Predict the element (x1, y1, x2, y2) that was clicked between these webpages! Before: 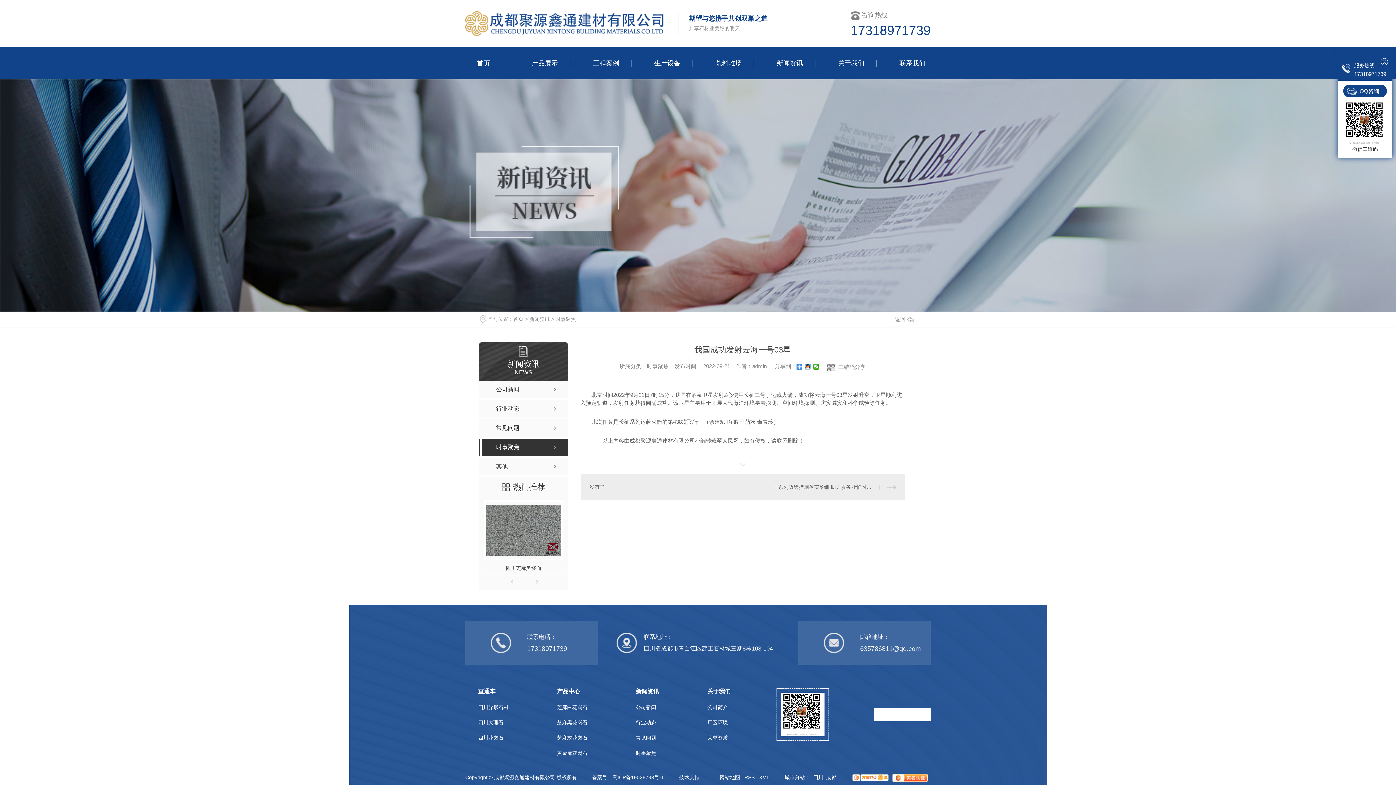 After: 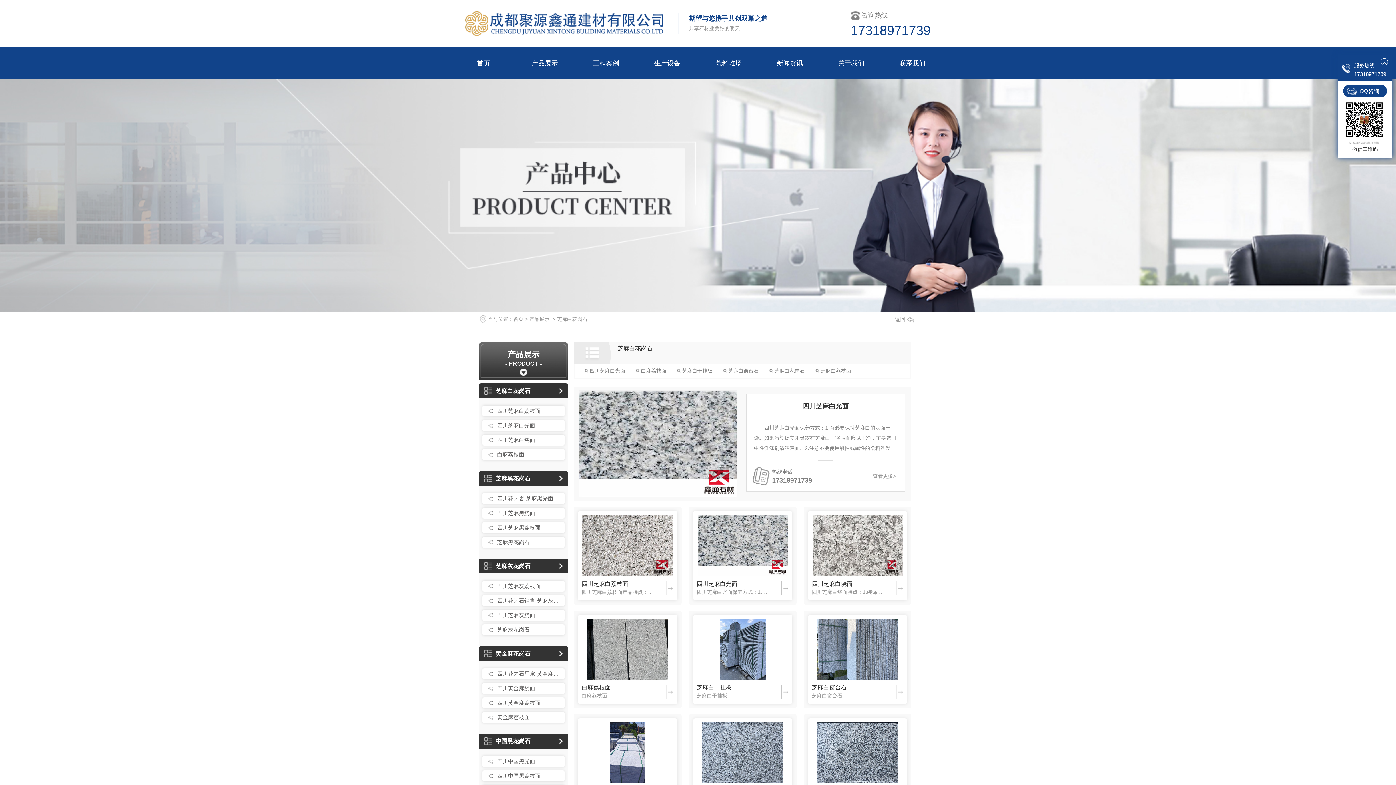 Action: label: 芝麻白花岗石 bbox: (544, 705, 587, 710)